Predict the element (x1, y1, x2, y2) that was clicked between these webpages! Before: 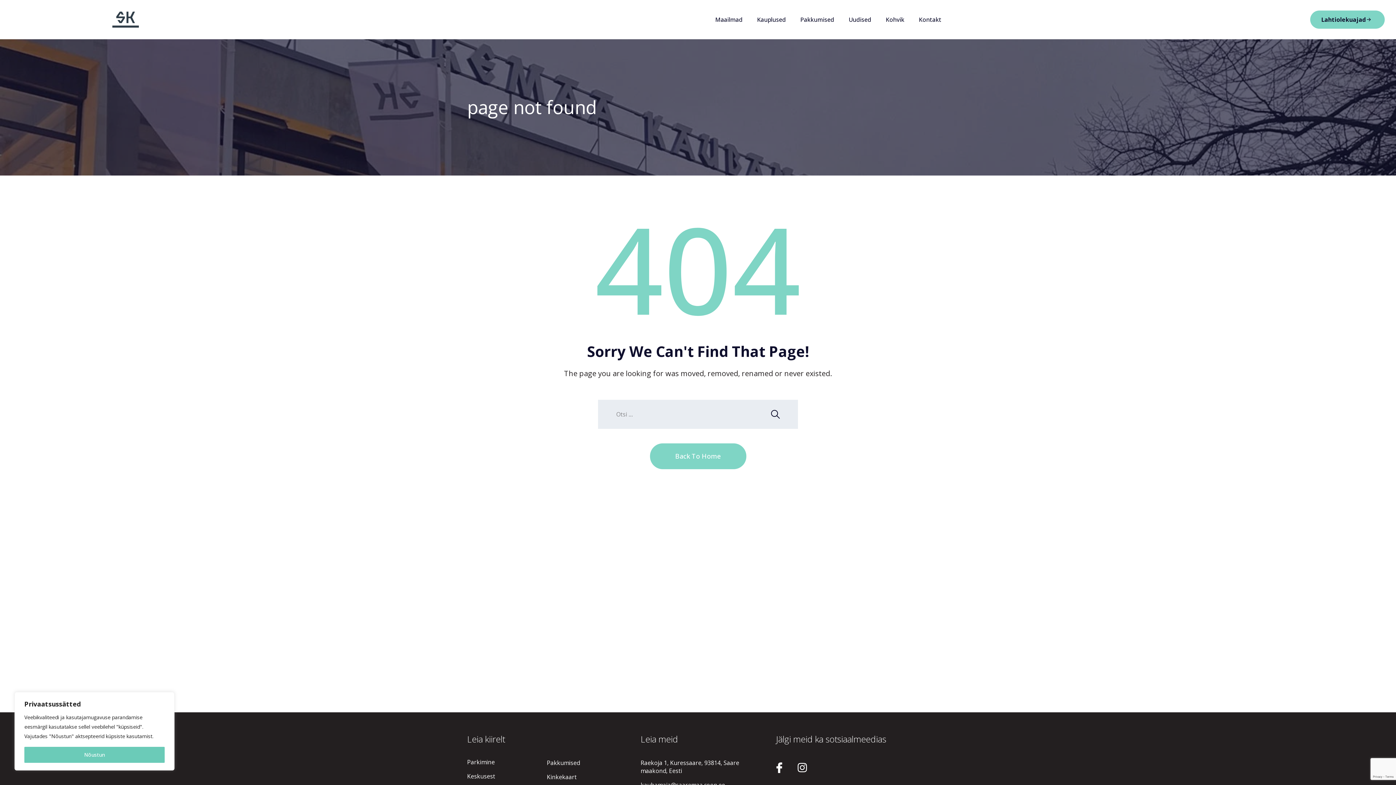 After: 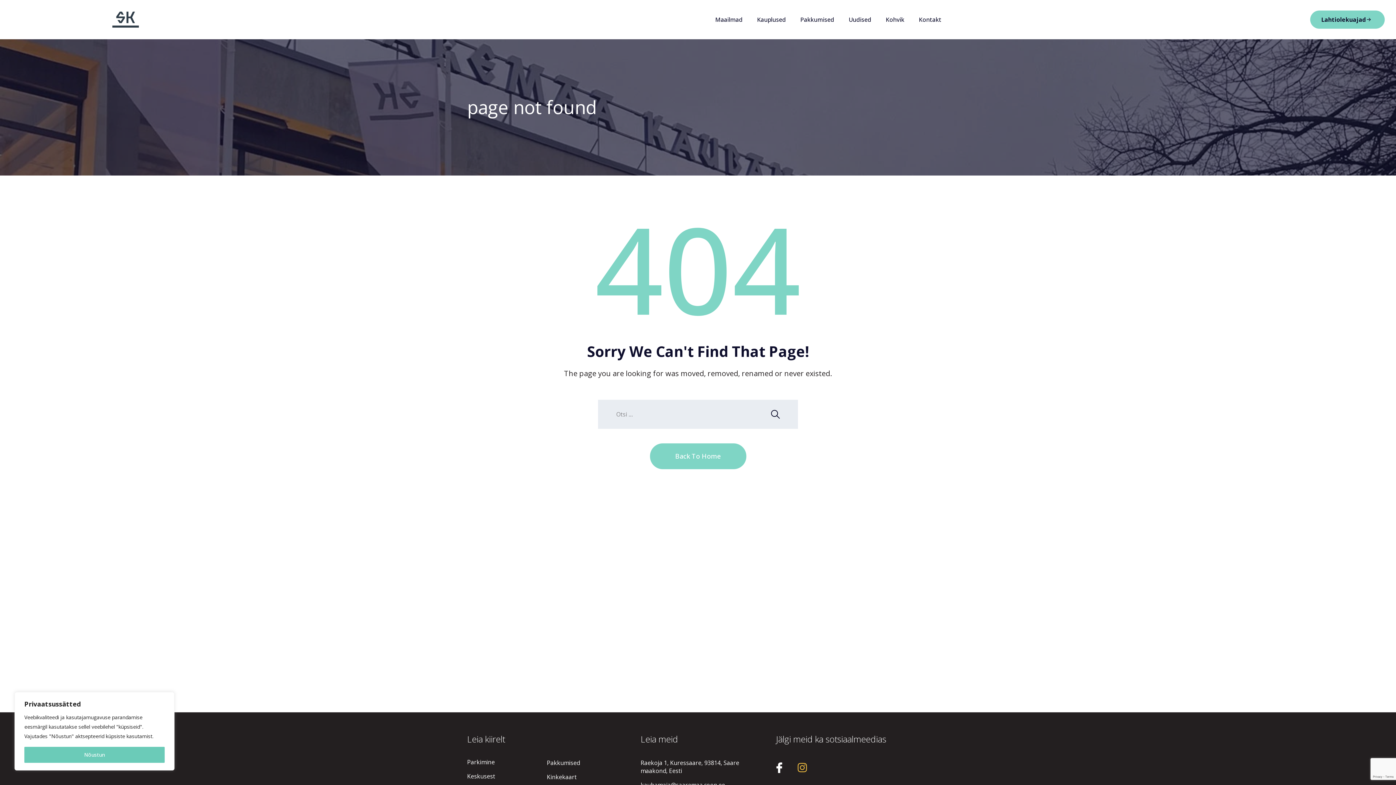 Action: label: Instagram bbox: (791, 757, 813, 778)